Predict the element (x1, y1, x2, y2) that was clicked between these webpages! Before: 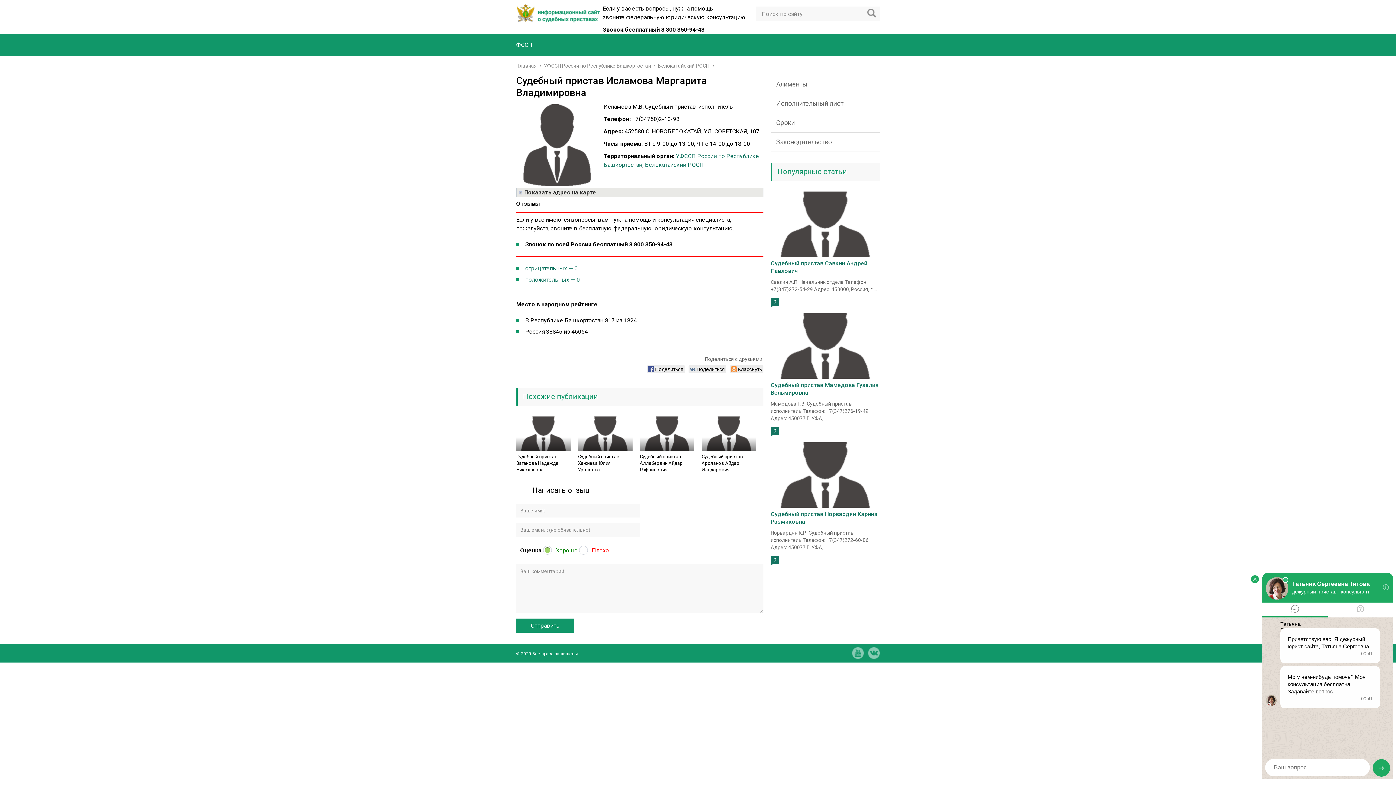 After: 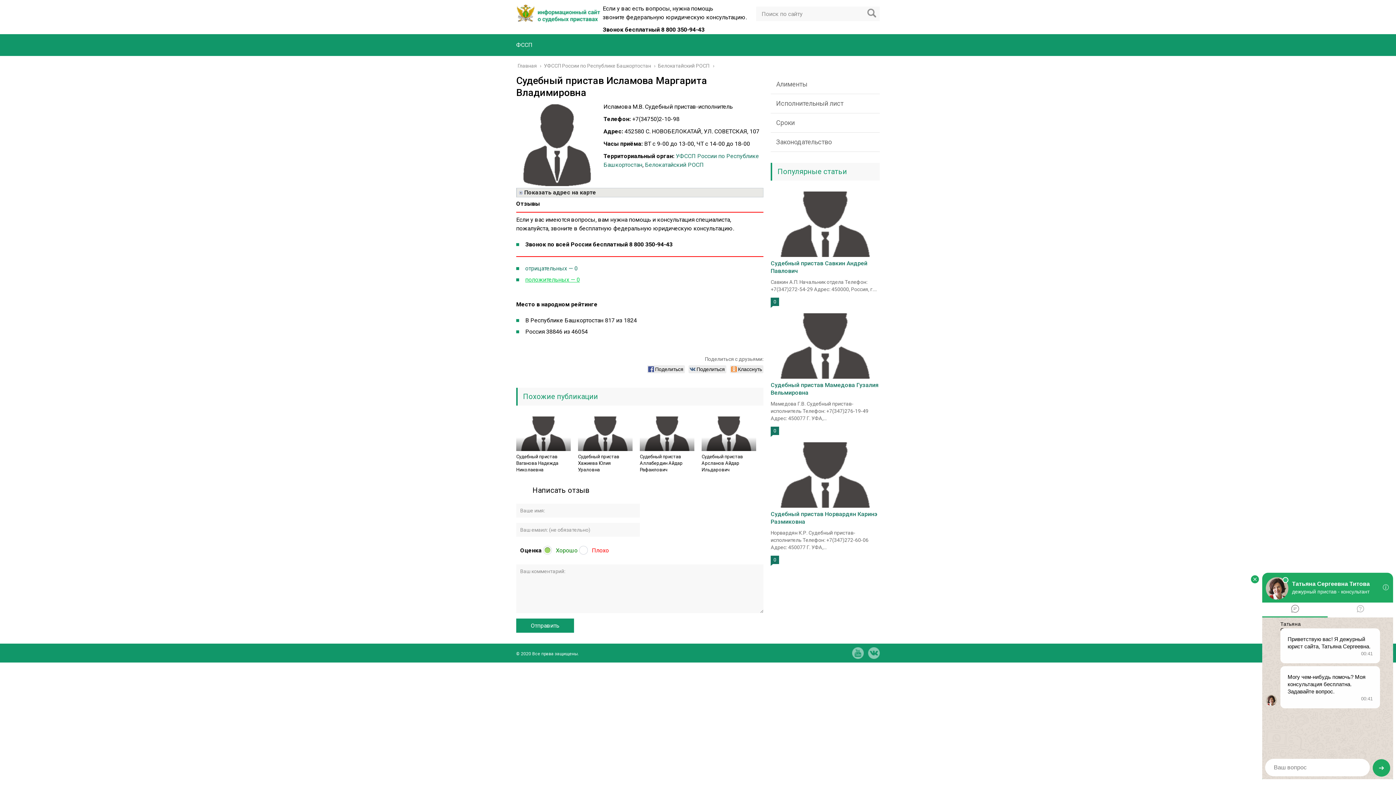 Action: bbox: (525, 276, 580, 283) label: положительных — 0